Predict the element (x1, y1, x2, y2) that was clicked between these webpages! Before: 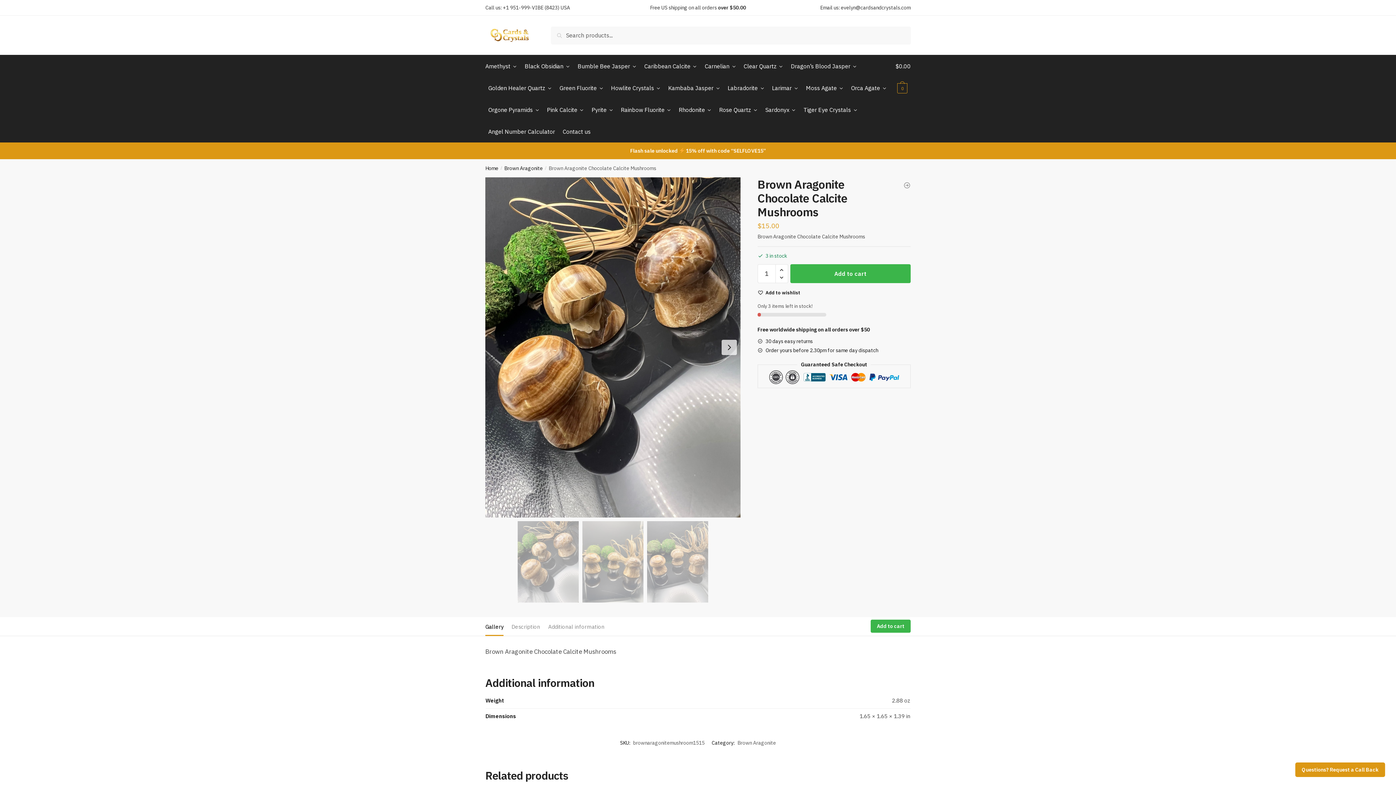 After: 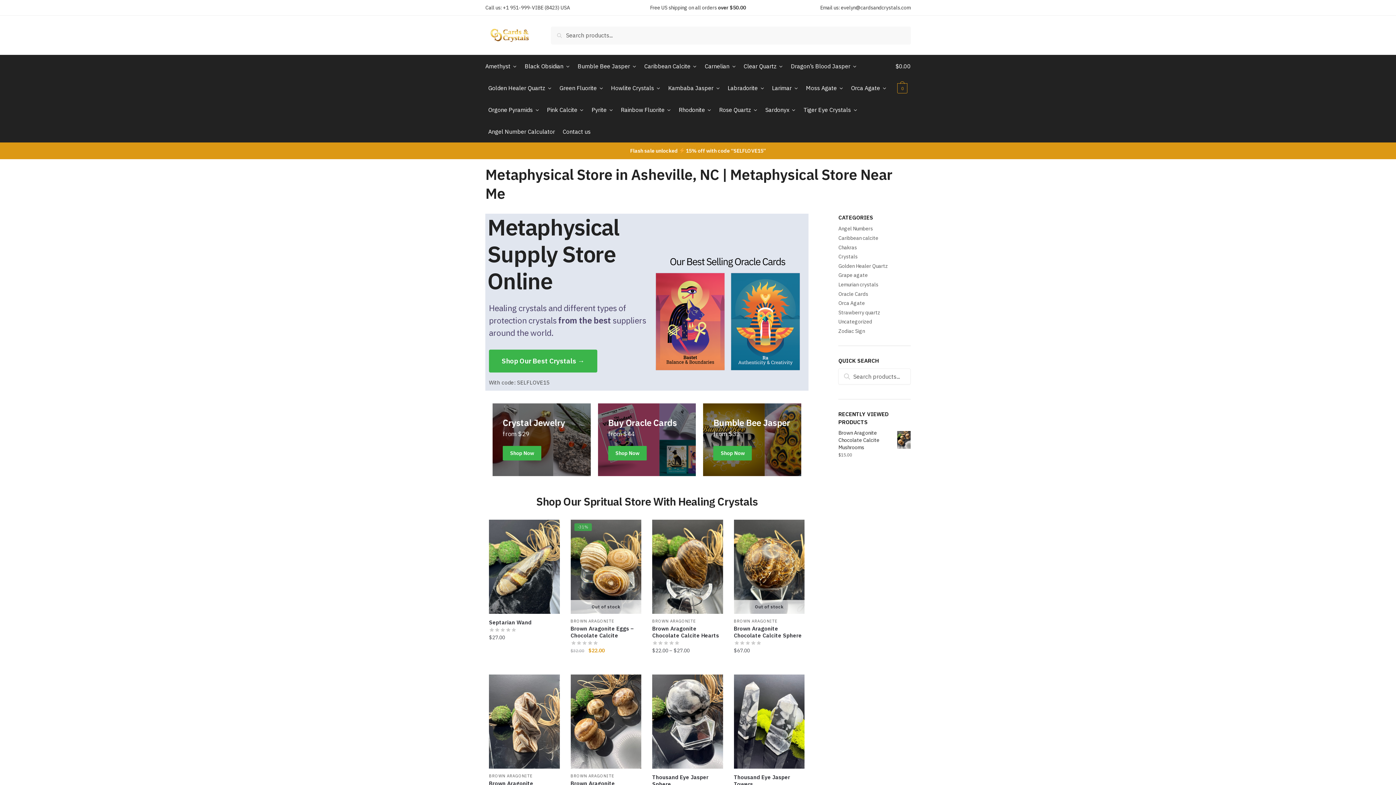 Action: bbox: (485, 28, 533, 42)